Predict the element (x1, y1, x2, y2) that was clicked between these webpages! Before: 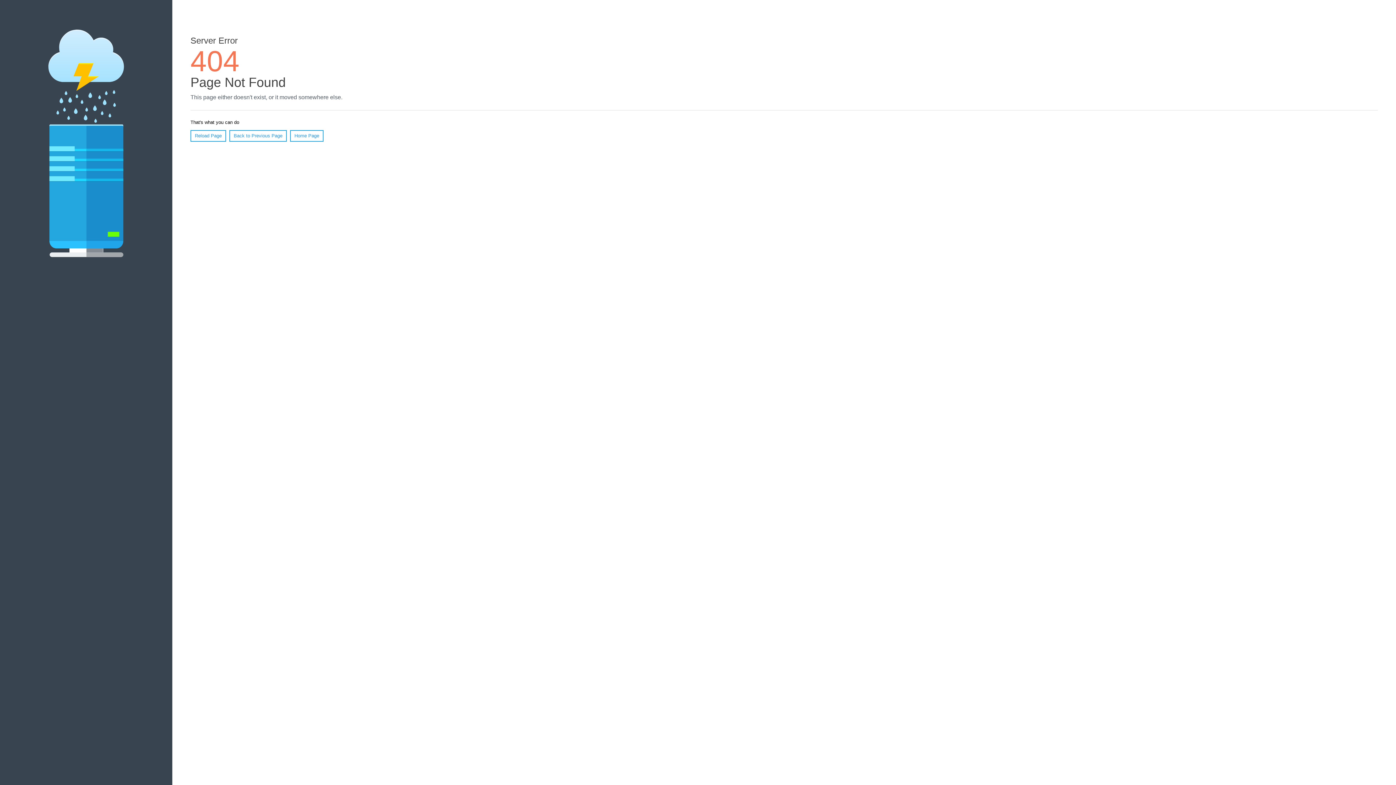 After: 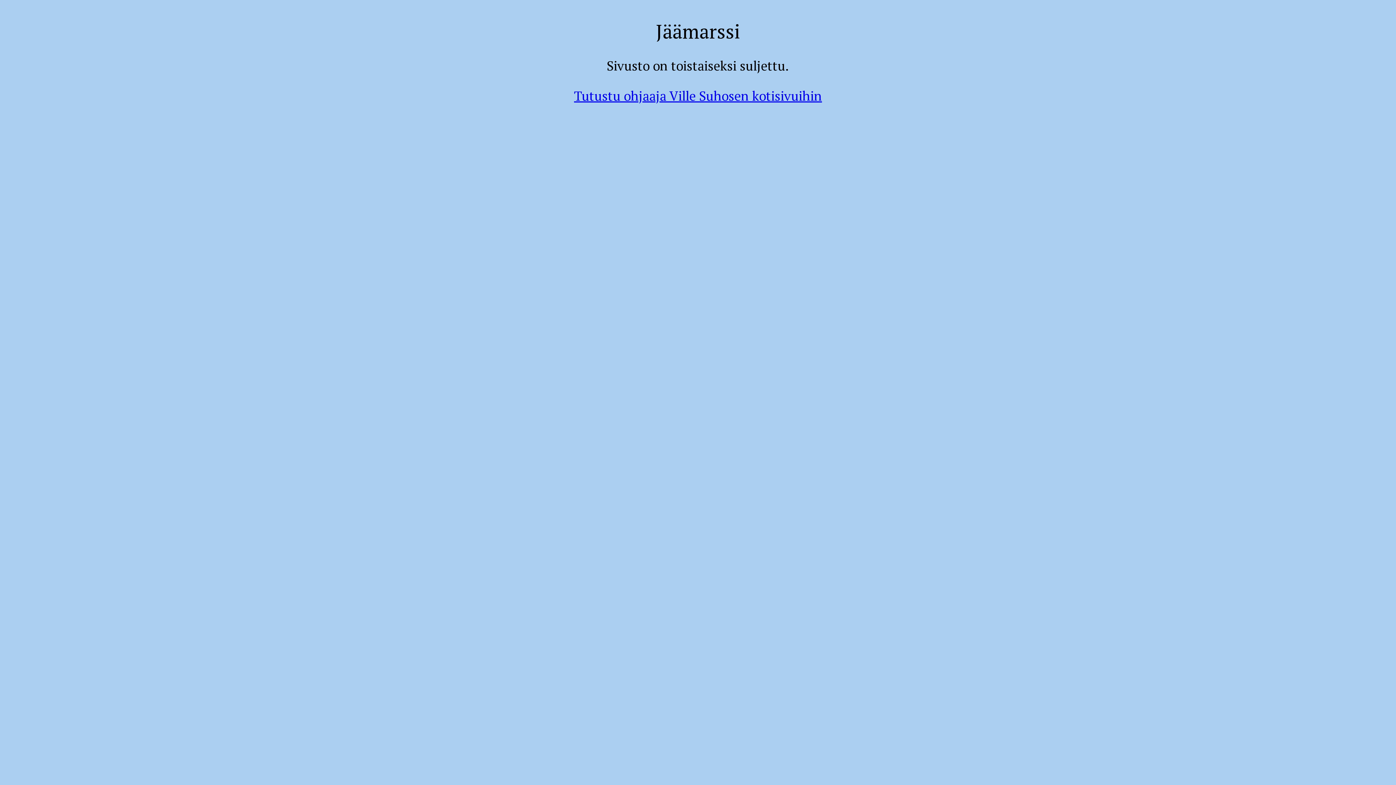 Action: label: Home Page bbox: (290, 130, 323, 141)